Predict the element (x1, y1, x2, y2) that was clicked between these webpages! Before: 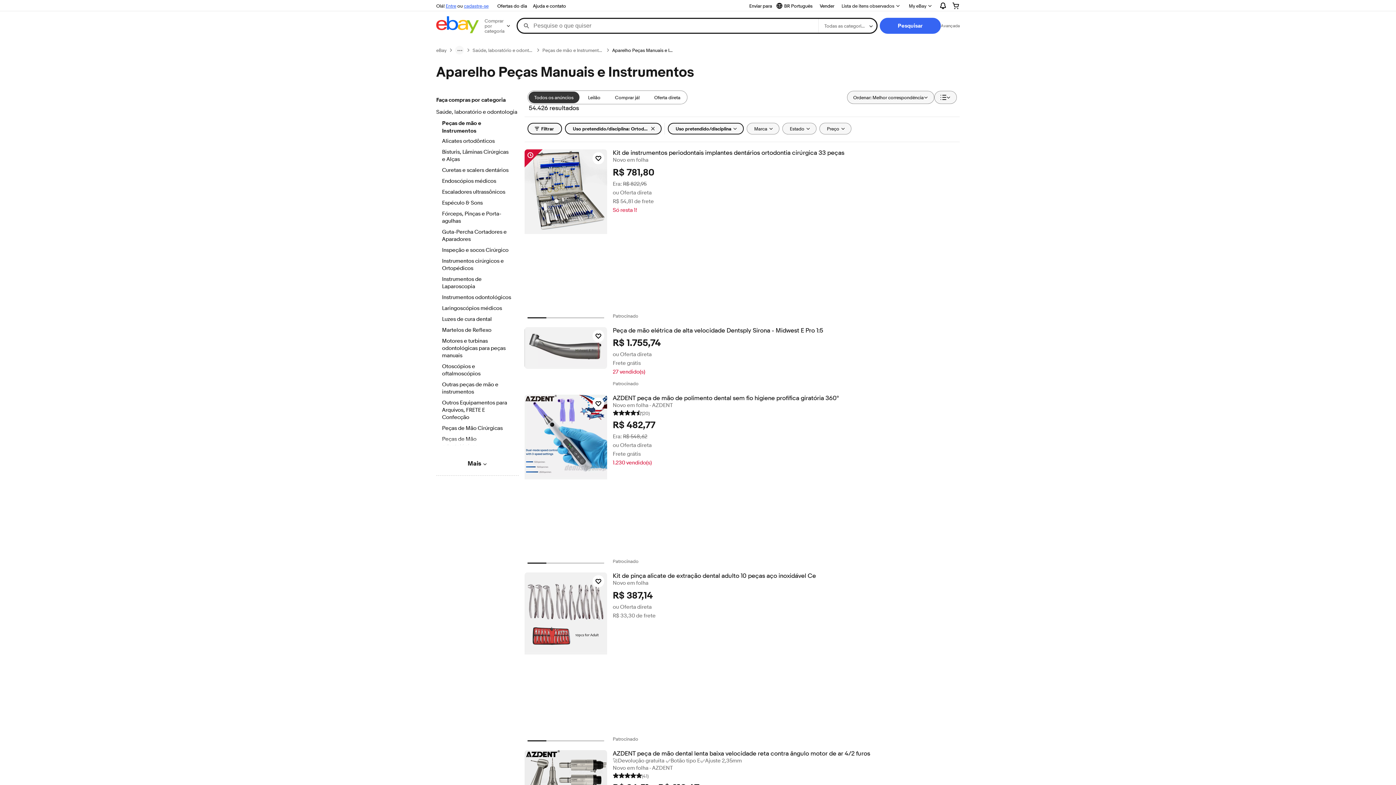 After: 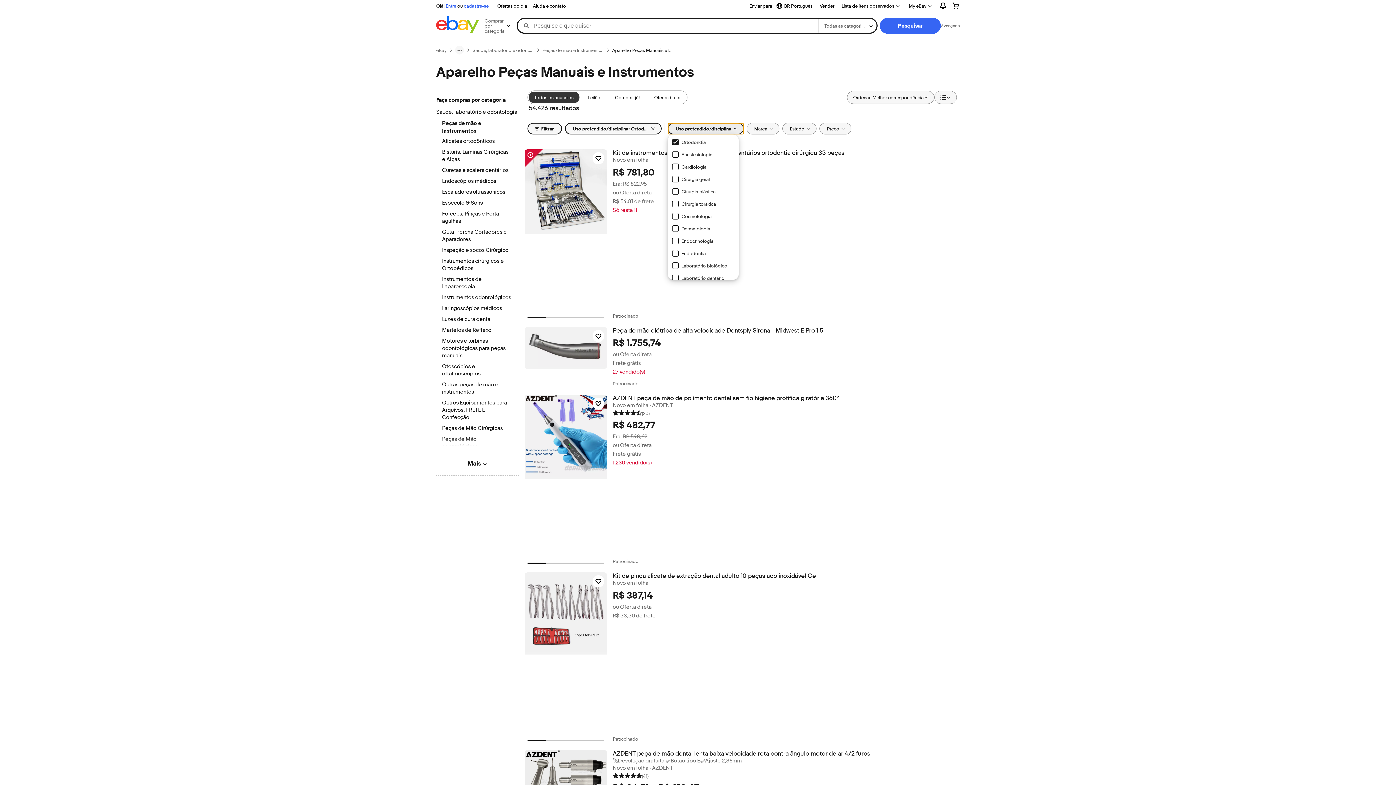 Action: bbox: (667, 122, 743, 134) label: Uso pretendido/disciplina